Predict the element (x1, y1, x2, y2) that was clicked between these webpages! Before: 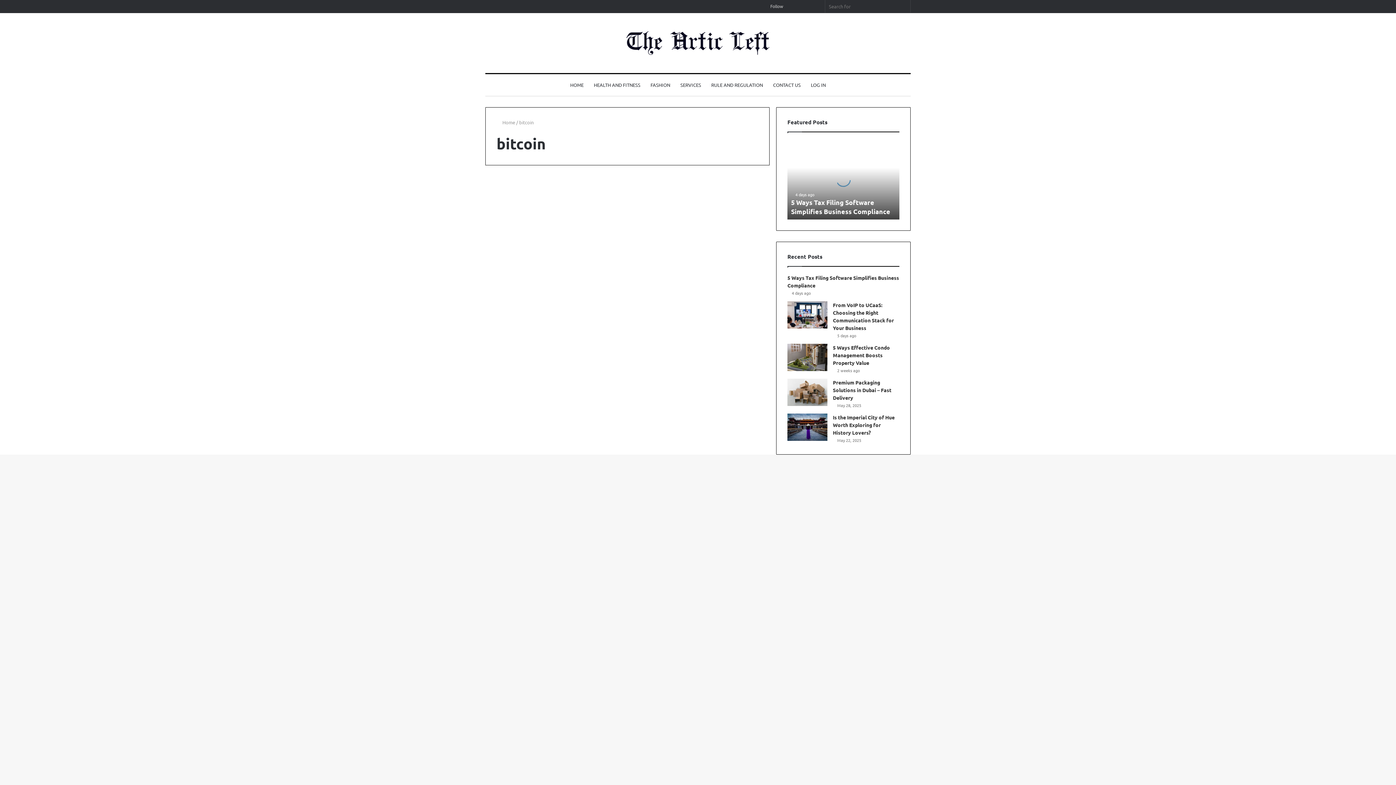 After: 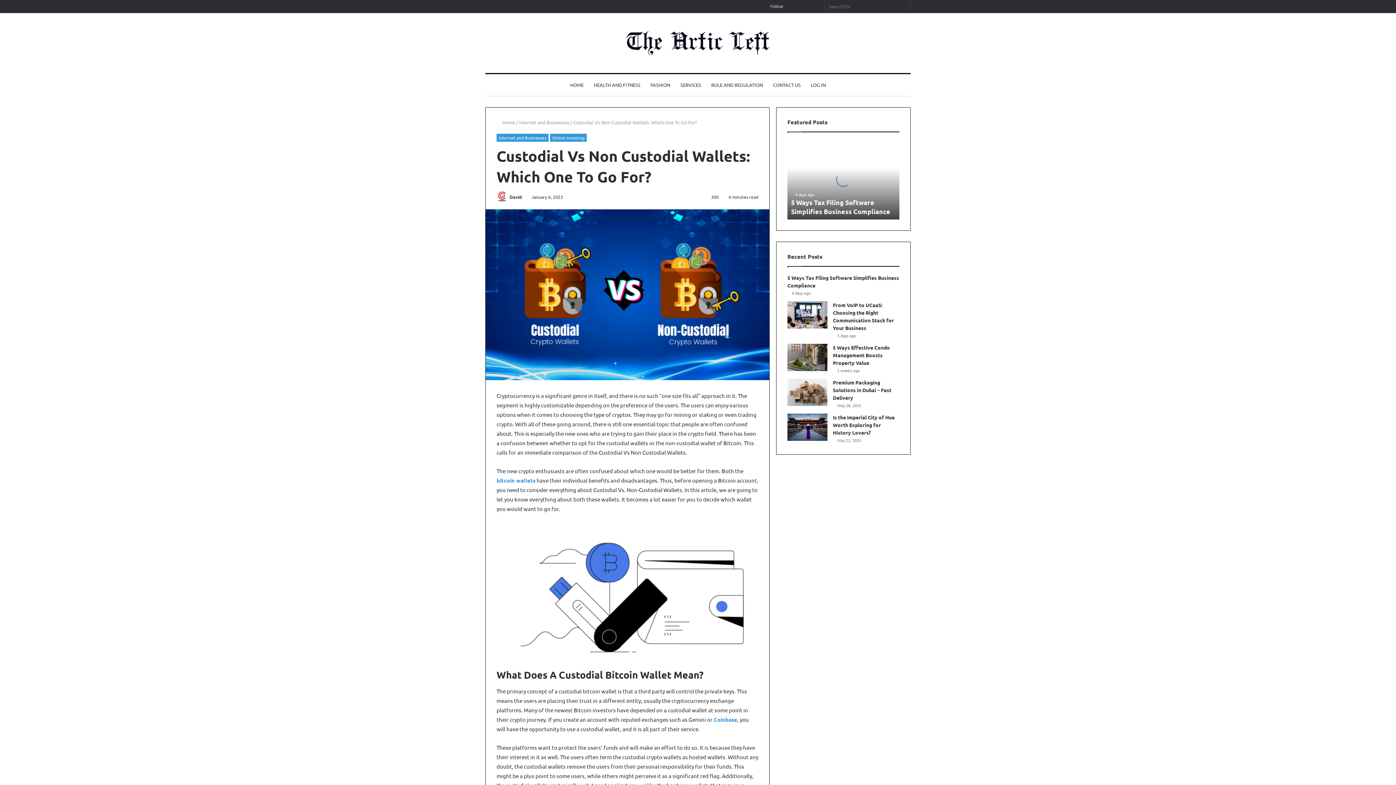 Action: label: Read More » bbox: (496, 366, 534, 378)